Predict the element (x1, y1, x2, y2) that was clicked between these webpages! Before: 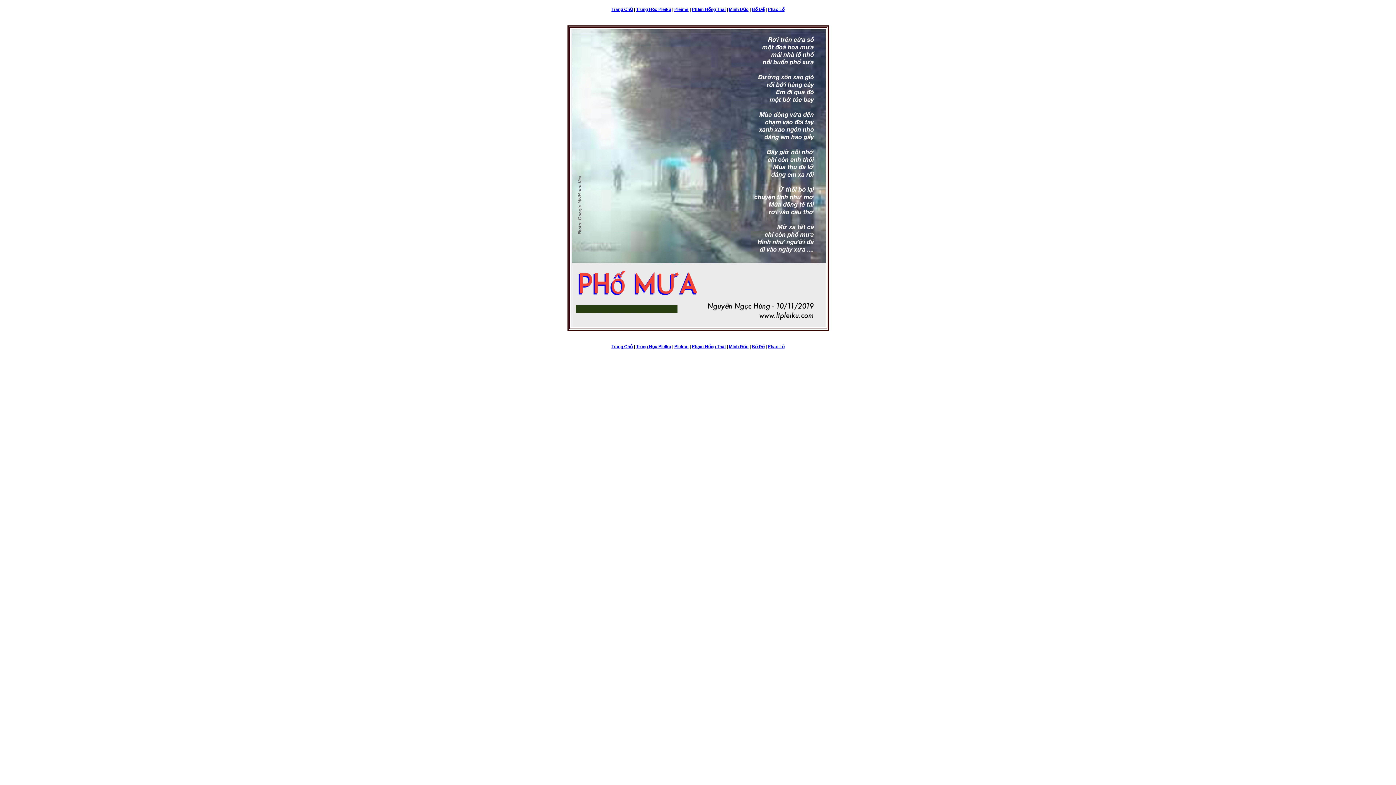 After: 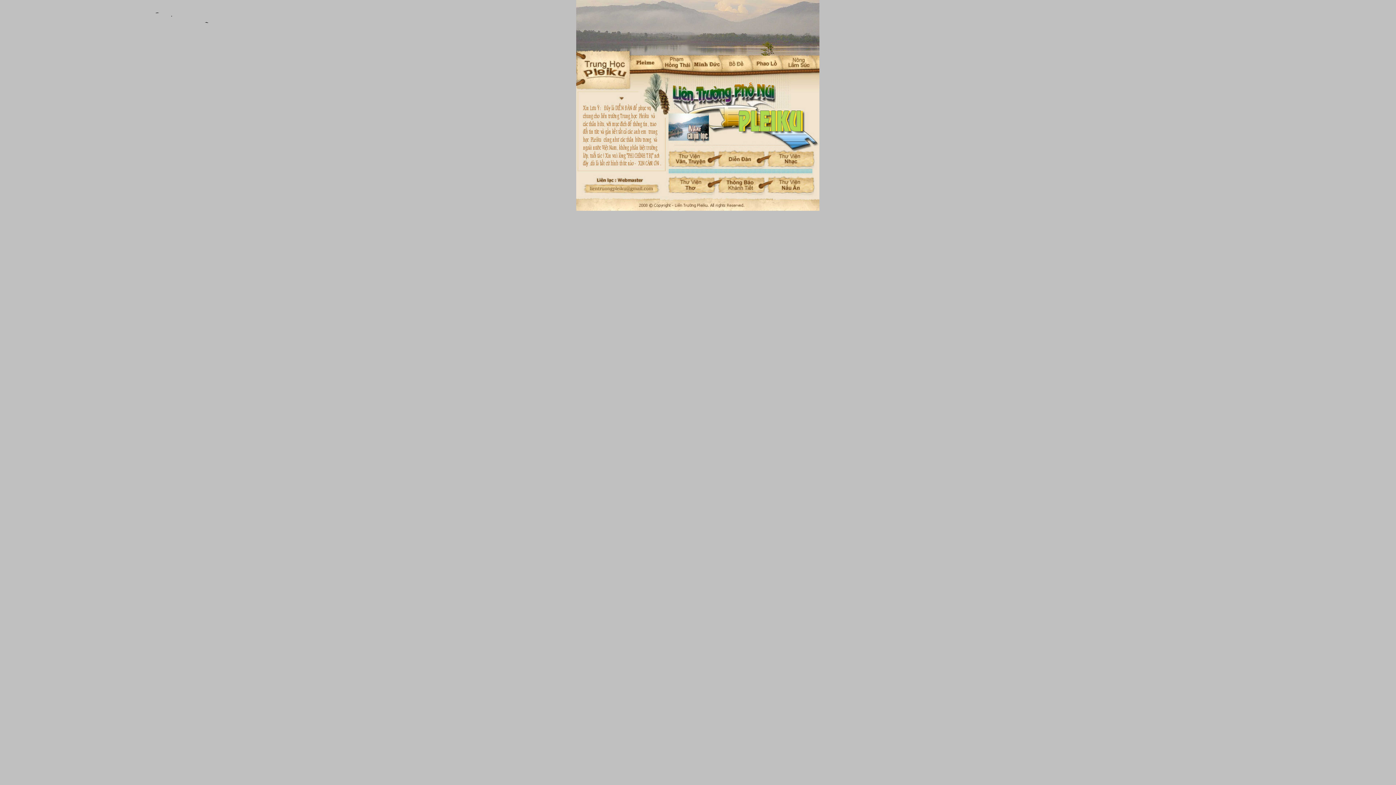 Action: bbox: (611, 6, 633, 12) label: Trang Chủ